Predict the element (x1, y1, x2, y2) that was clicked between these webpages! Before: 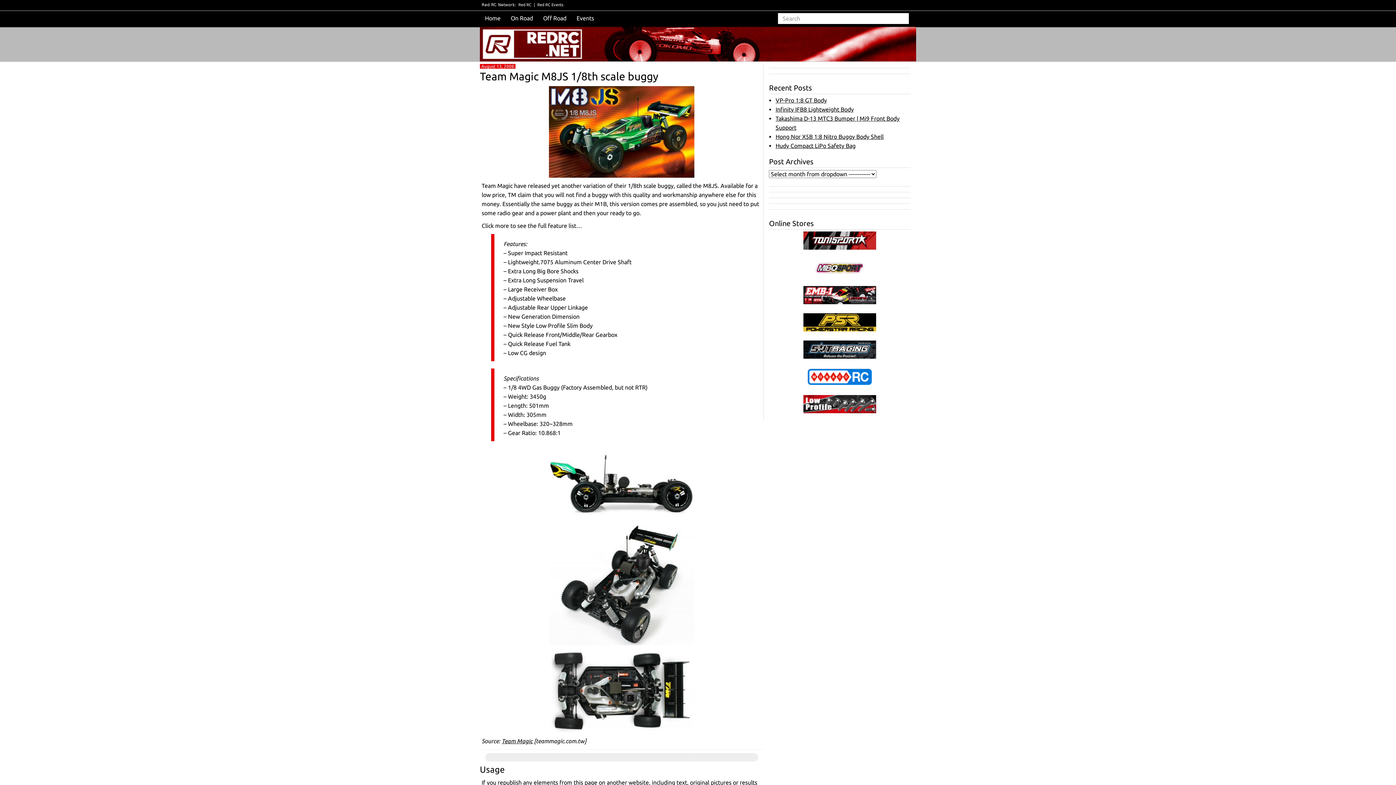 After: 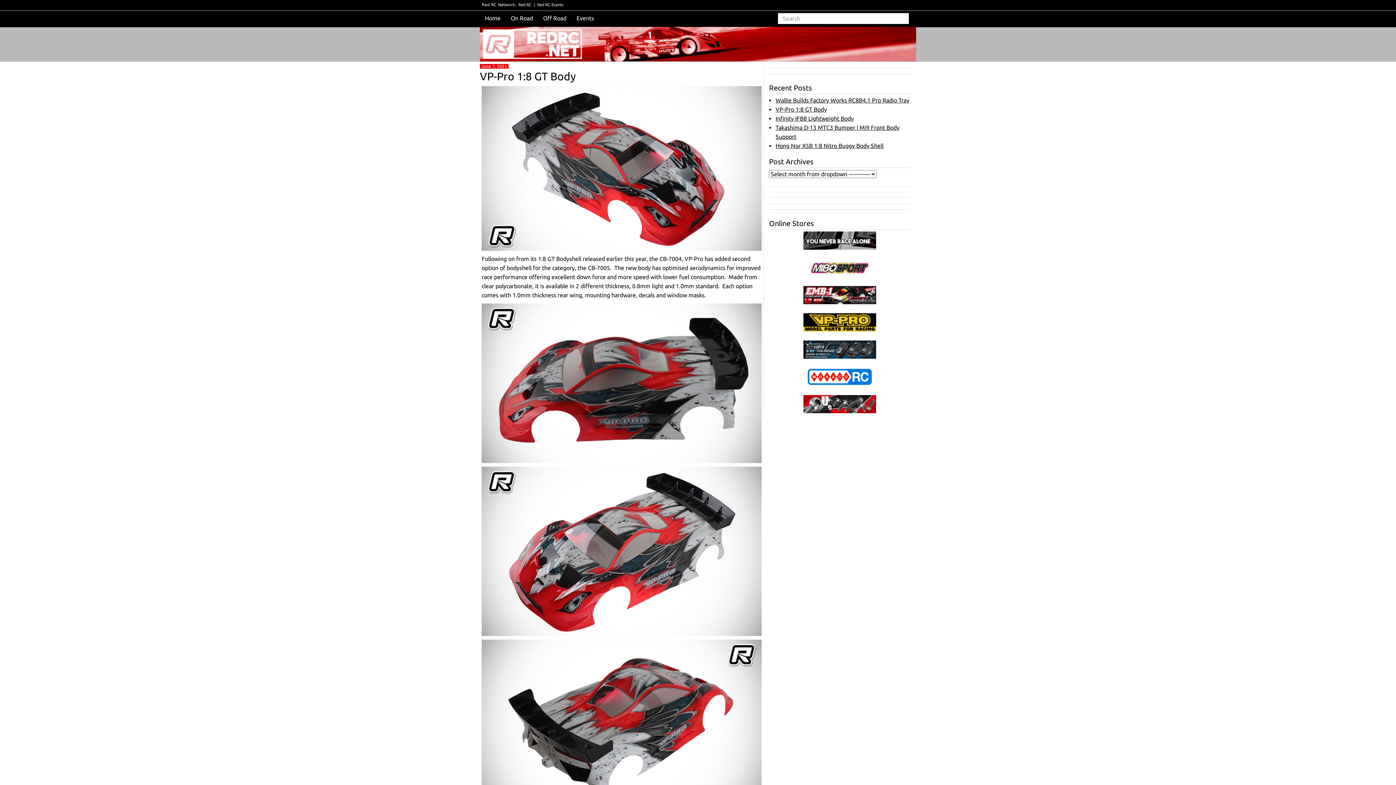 Action: label: VP-Pro 1:8 GT Body bbox: (775, 97, 827, 103)